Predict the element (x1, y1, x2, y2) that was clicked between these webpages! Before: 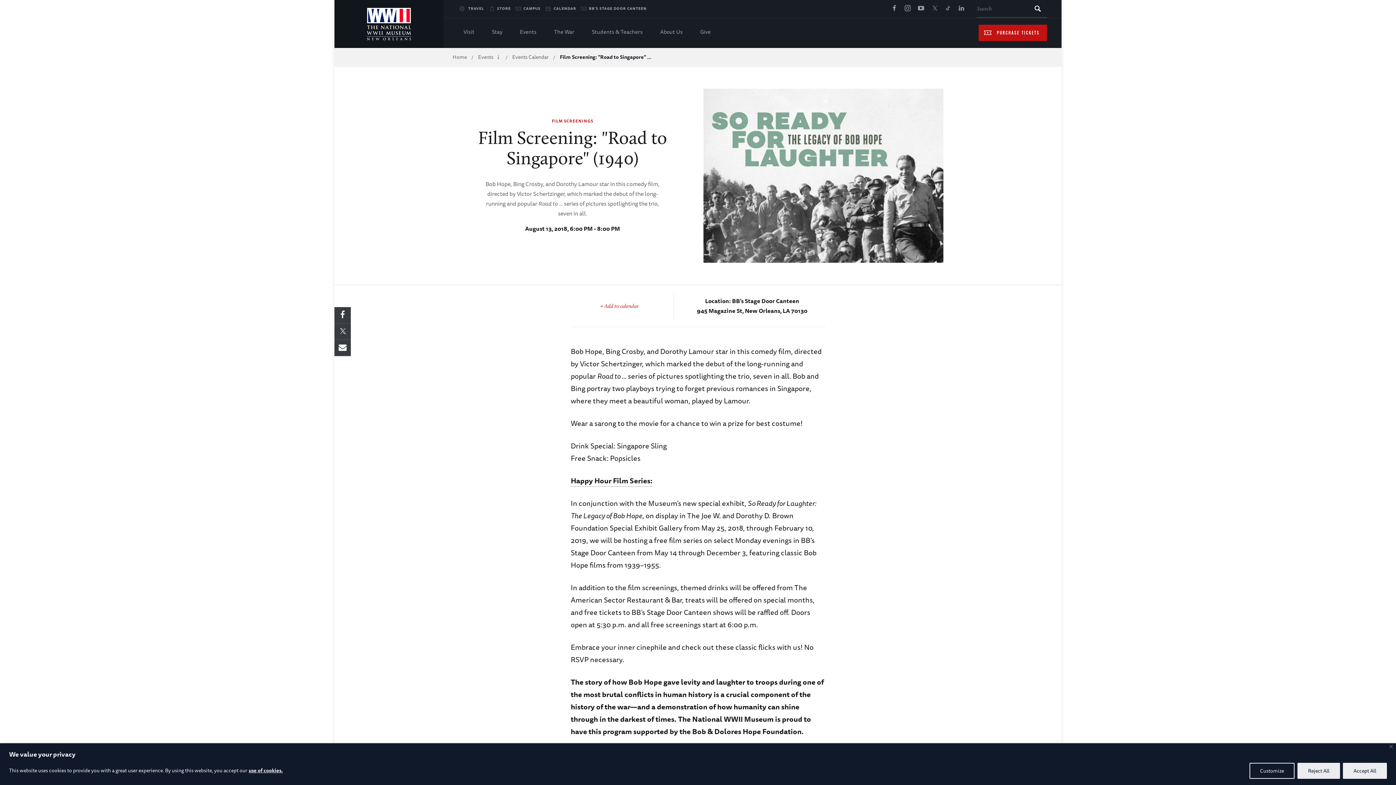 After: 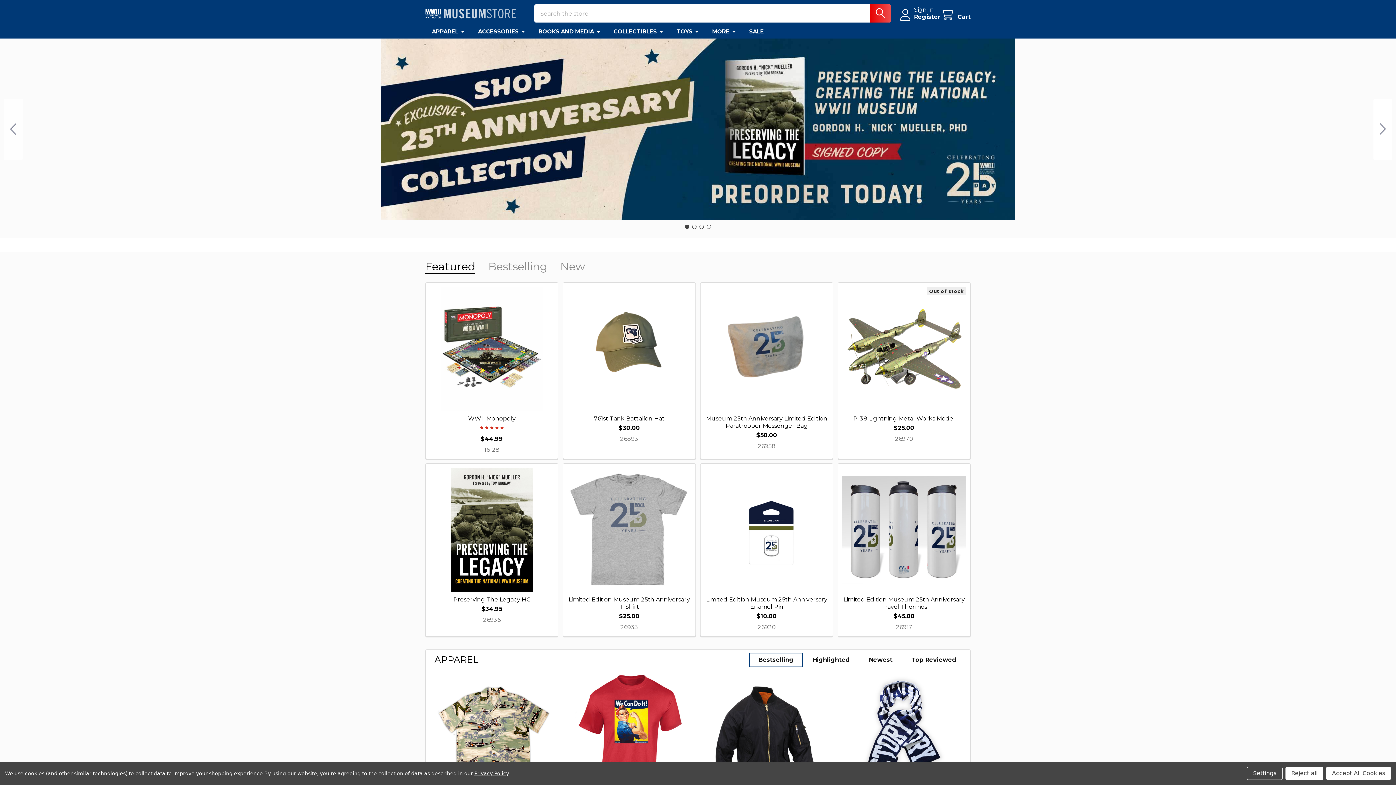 Action: bbox: (489, 0, 510, 17) label: STORE